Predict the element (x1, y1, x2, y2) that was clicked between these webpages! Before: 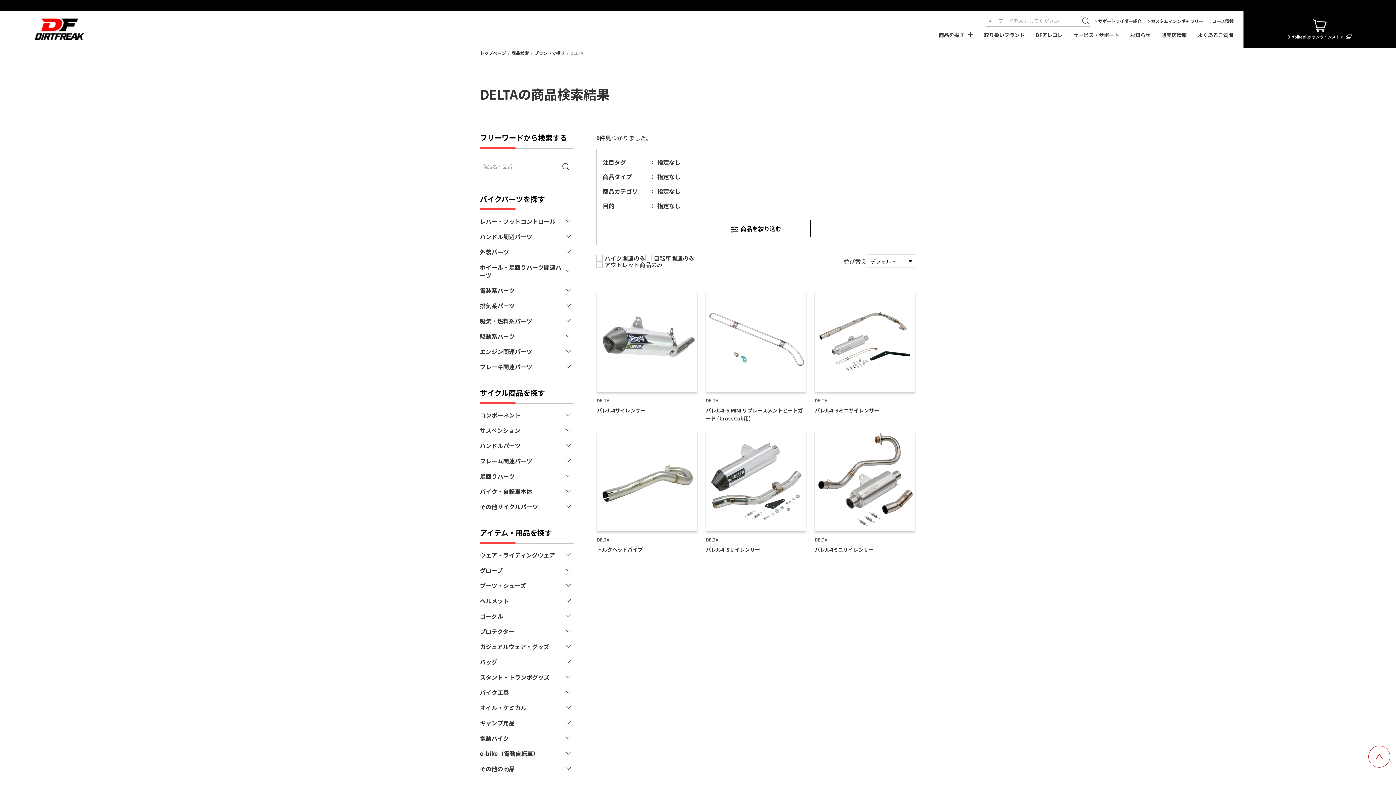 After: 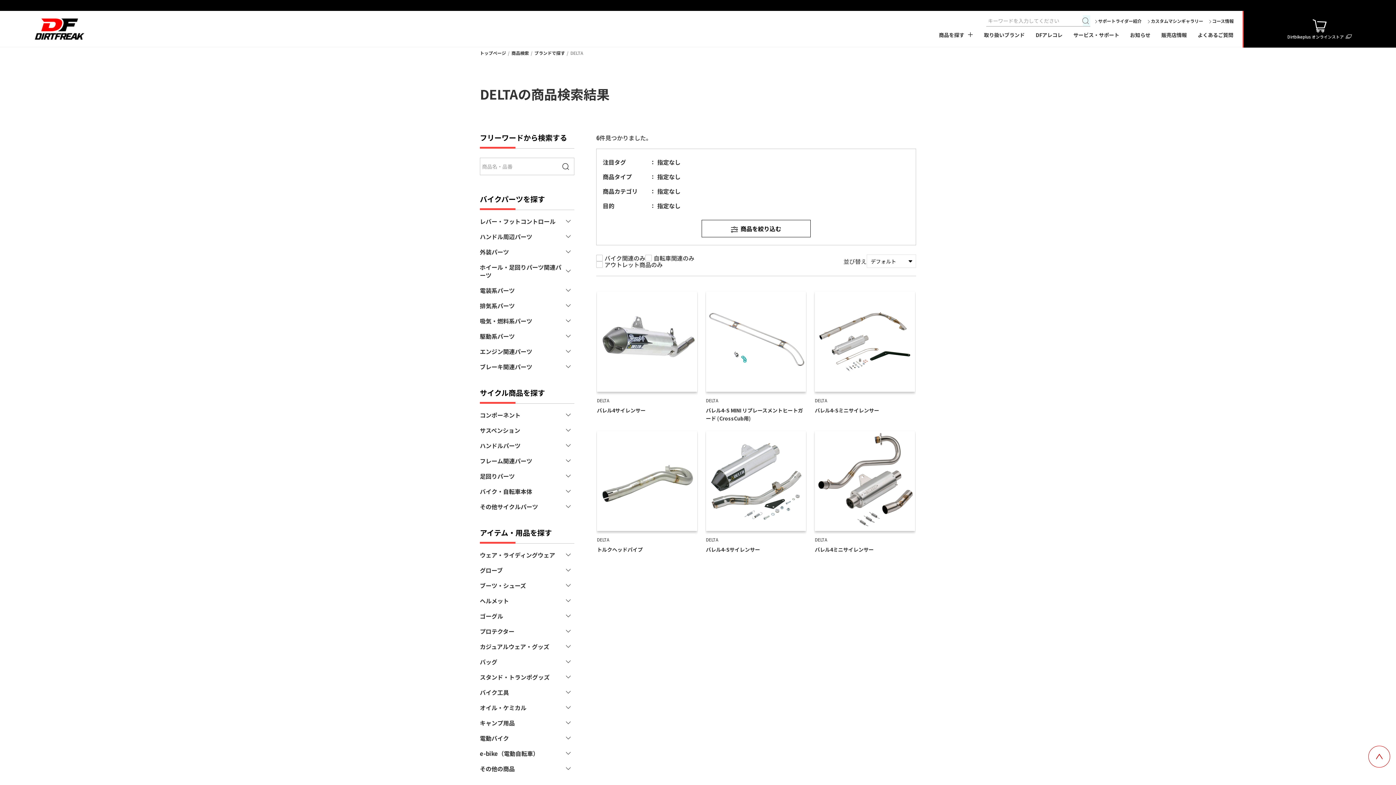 Action: bbox: (1083, 15, 1090, 26)